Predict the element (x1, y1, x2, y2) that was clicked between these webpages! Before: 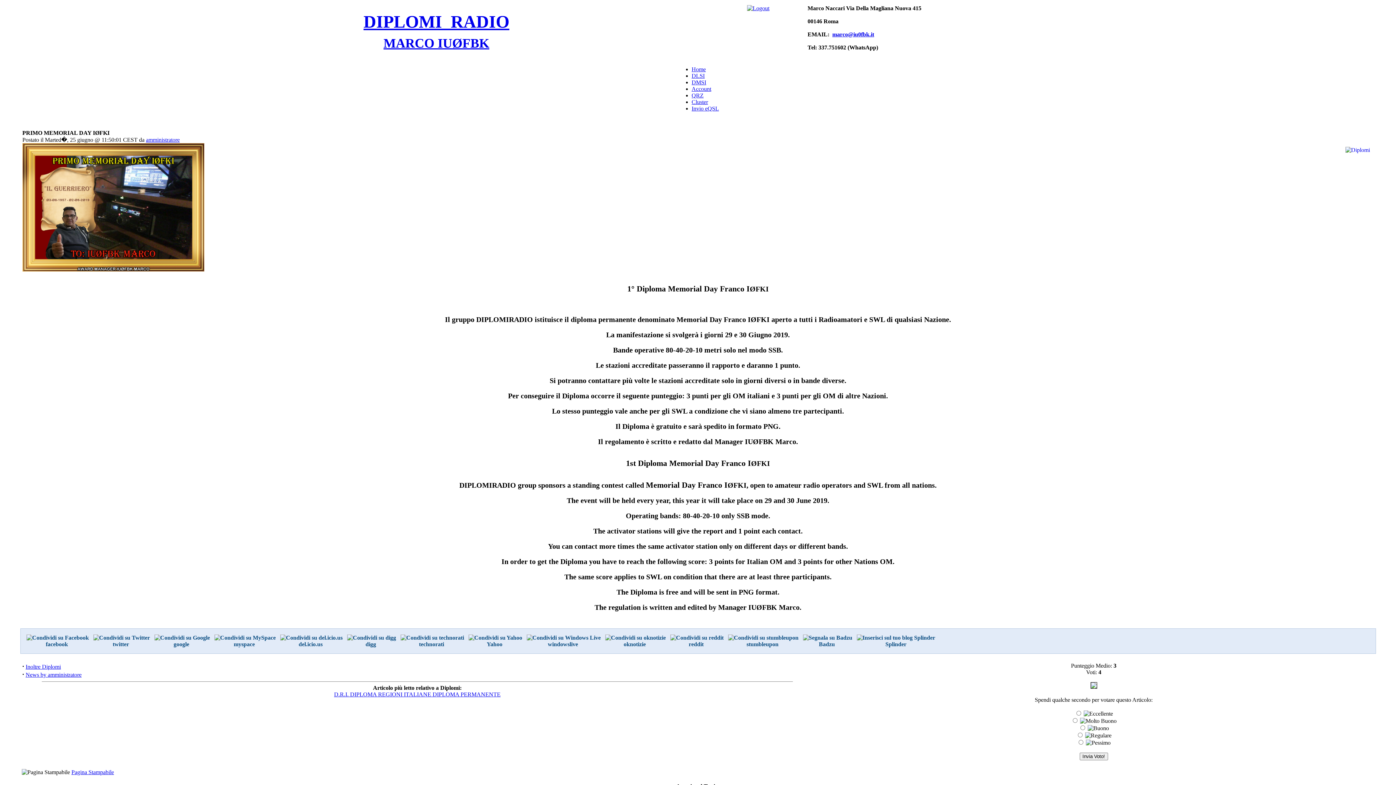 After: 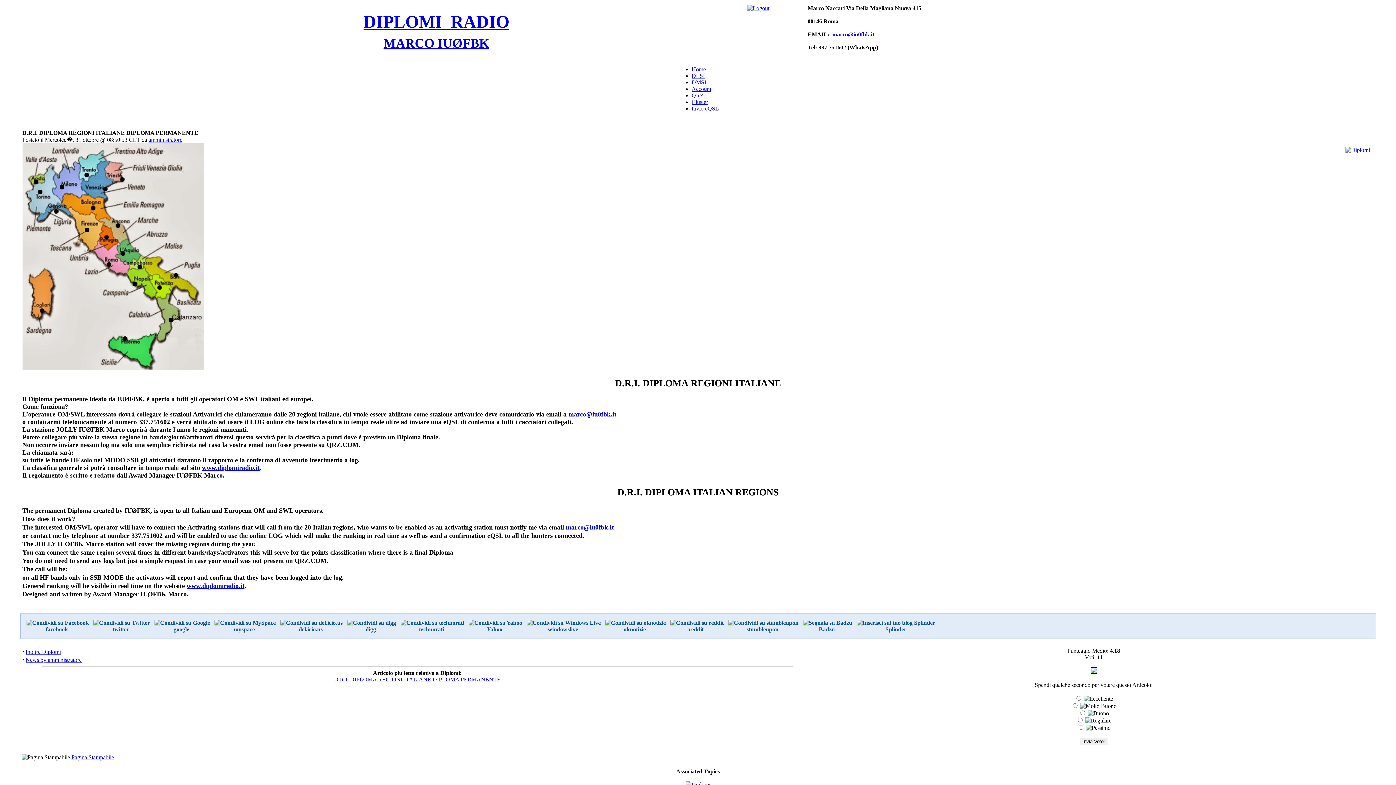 Action: bbox: (334, 691, 500, 697) label: D.R.I. DIPLOMA REGIONI ITALIANE DIPLOMA PERMANENTE